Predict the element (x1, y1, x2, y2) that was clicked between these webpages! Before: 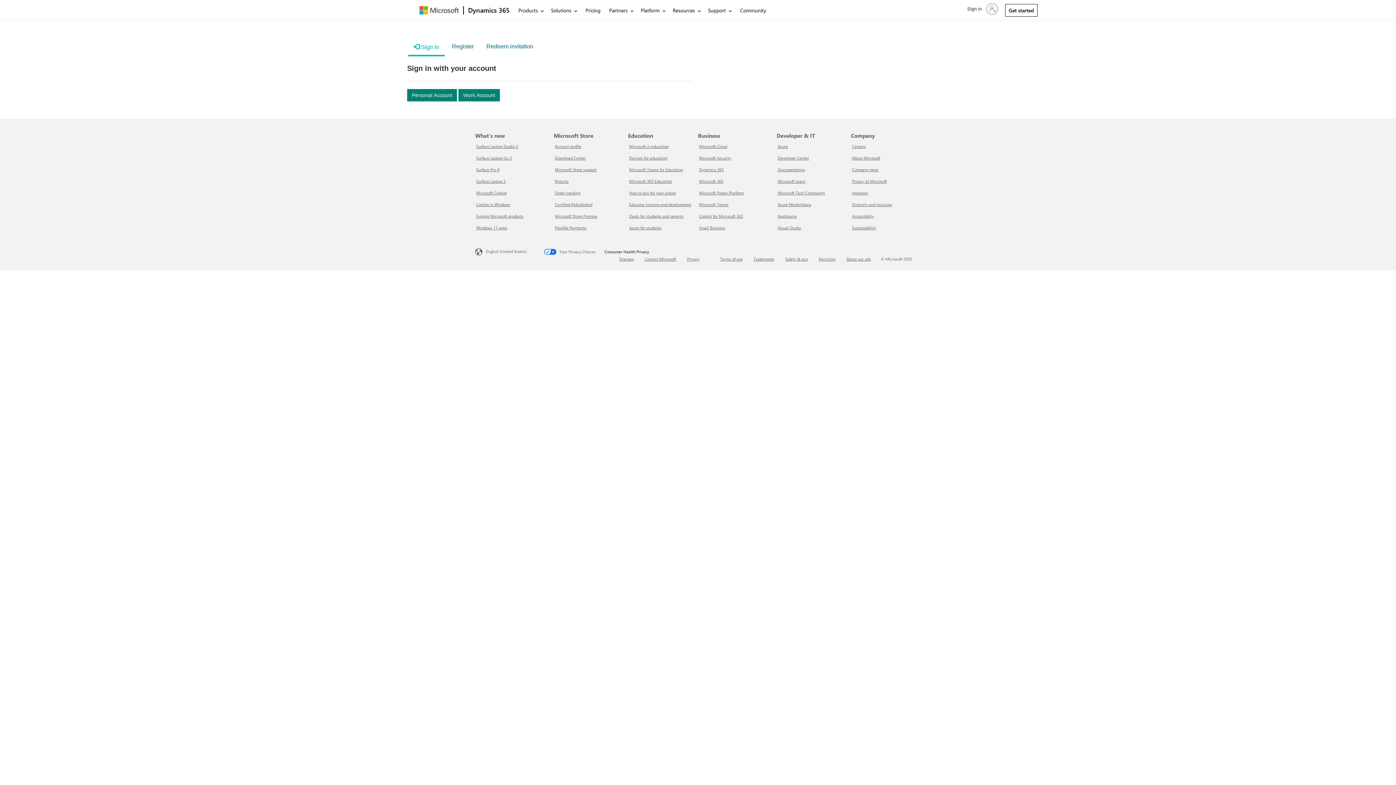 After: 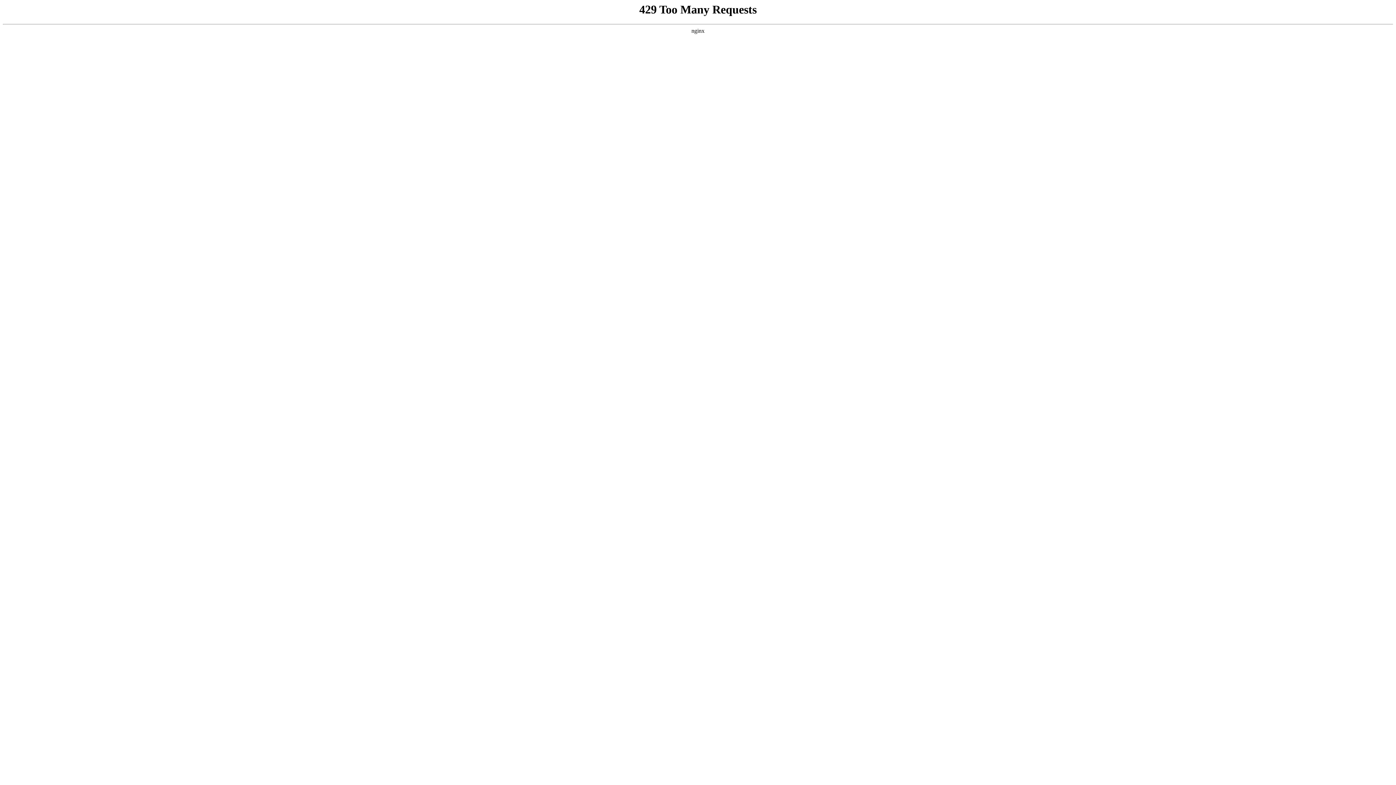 Action: bbox: (852, 166, 878, 172) label: Company news Company